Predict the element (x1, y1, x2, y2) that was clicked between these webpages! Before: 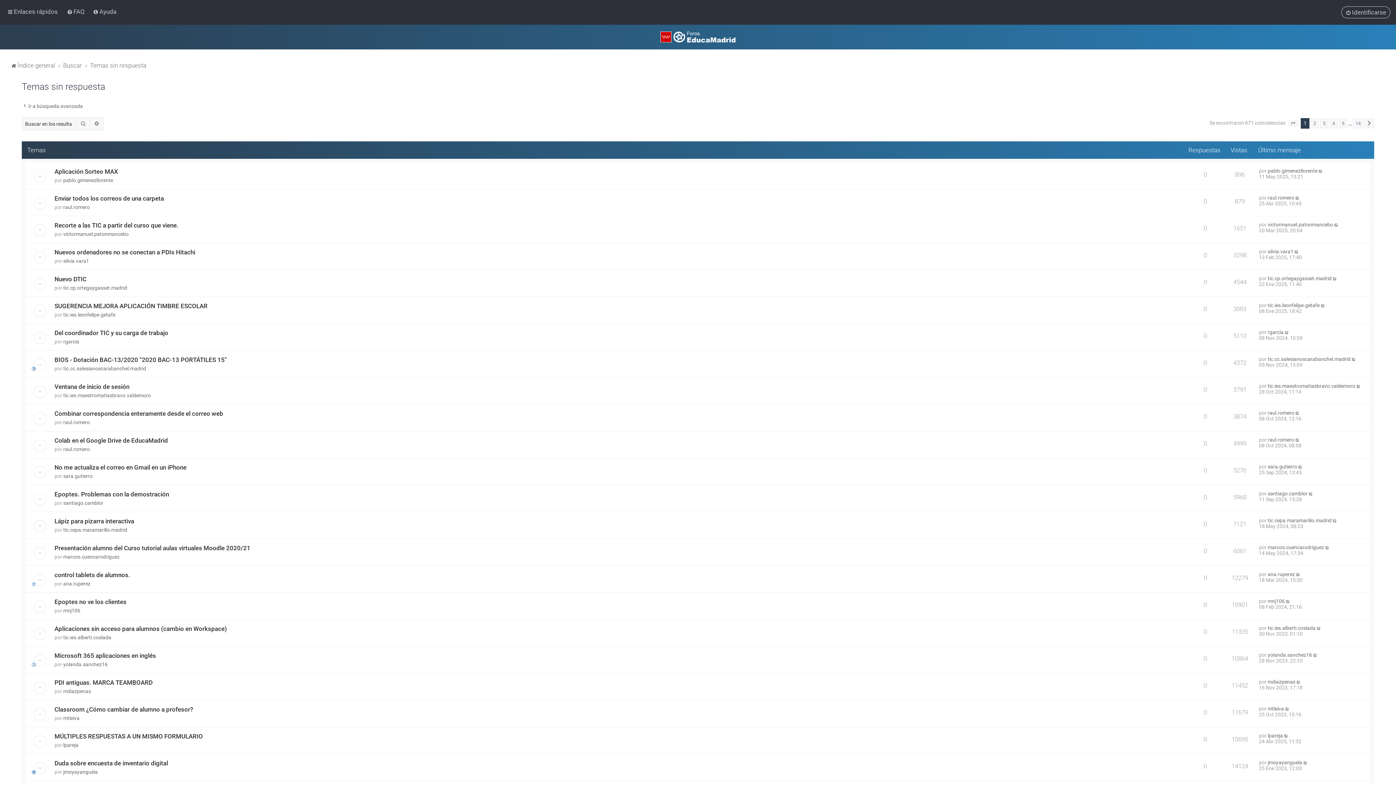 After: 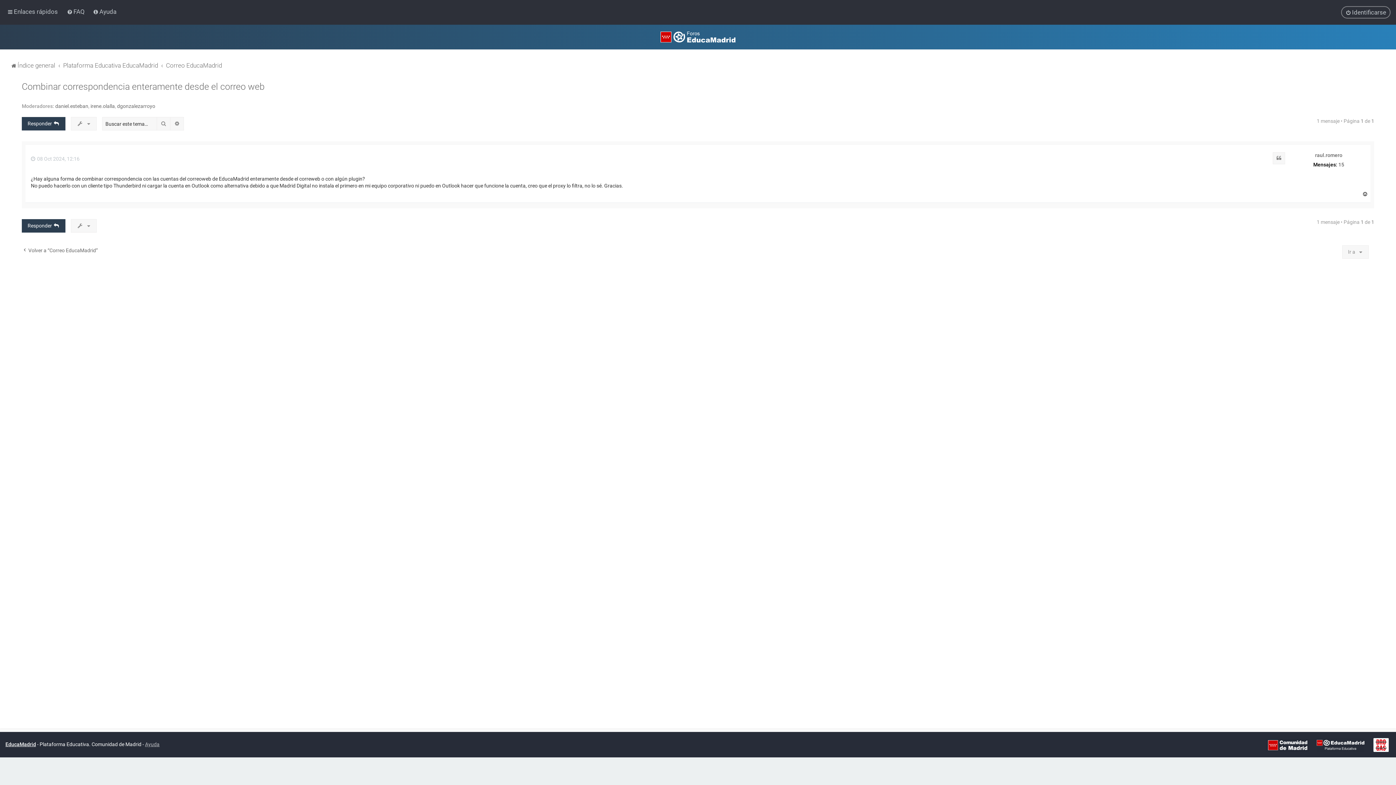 Action: bbox: (54, 410, 223, 417) label: Combinar correspondencia enteramente desde el correo web